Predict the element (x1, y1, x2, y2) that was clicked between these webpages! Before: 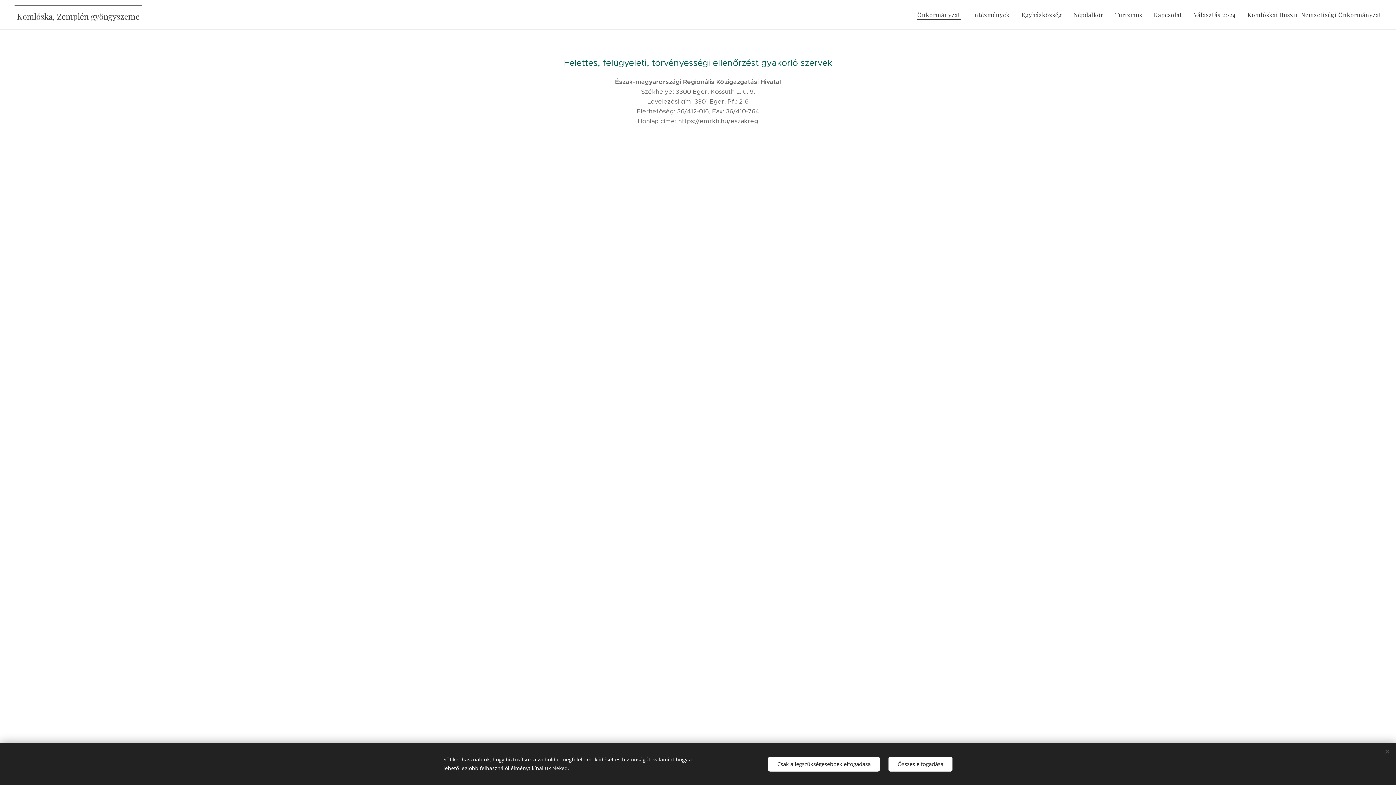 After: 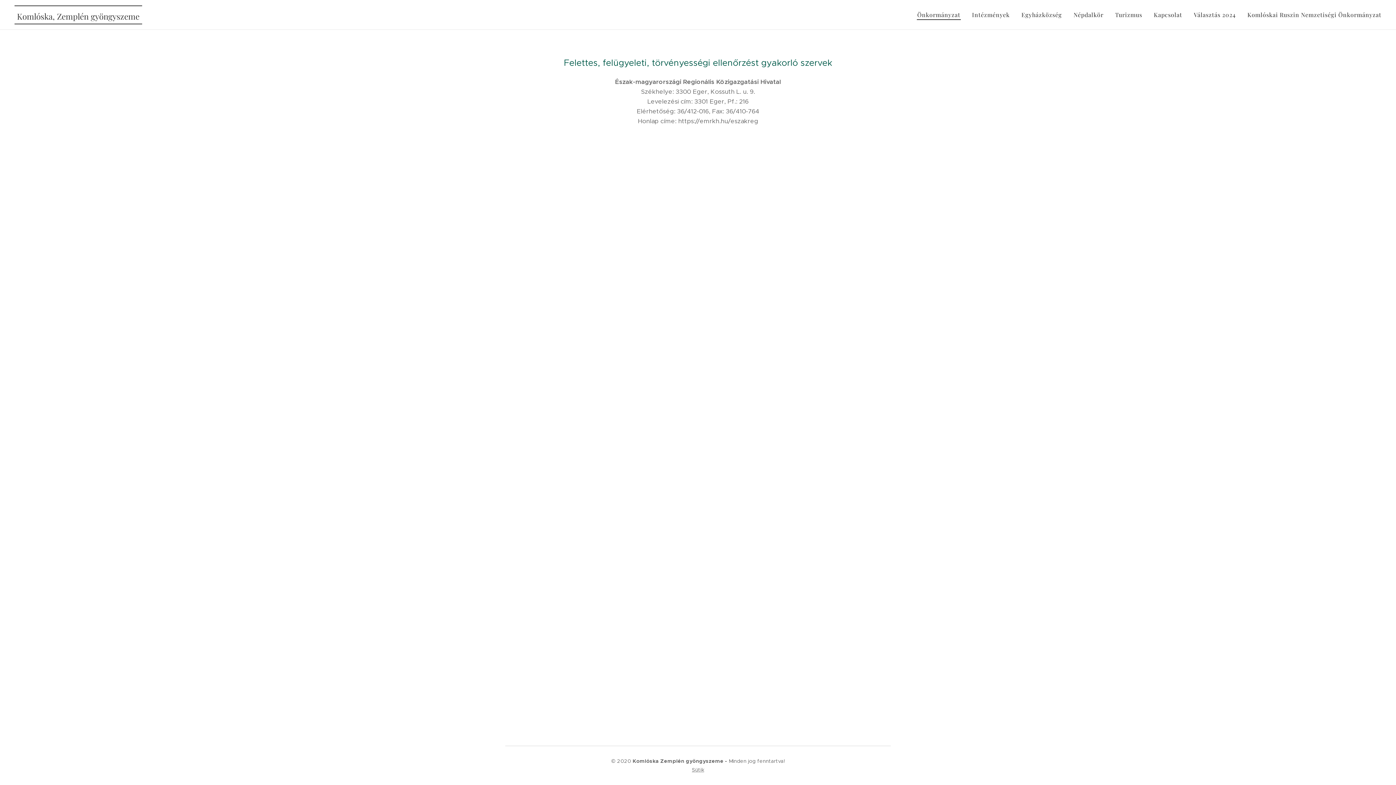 Action: bbox: (768, 756, 880, 771) label: Csak a legszükségesebbek elfogadása